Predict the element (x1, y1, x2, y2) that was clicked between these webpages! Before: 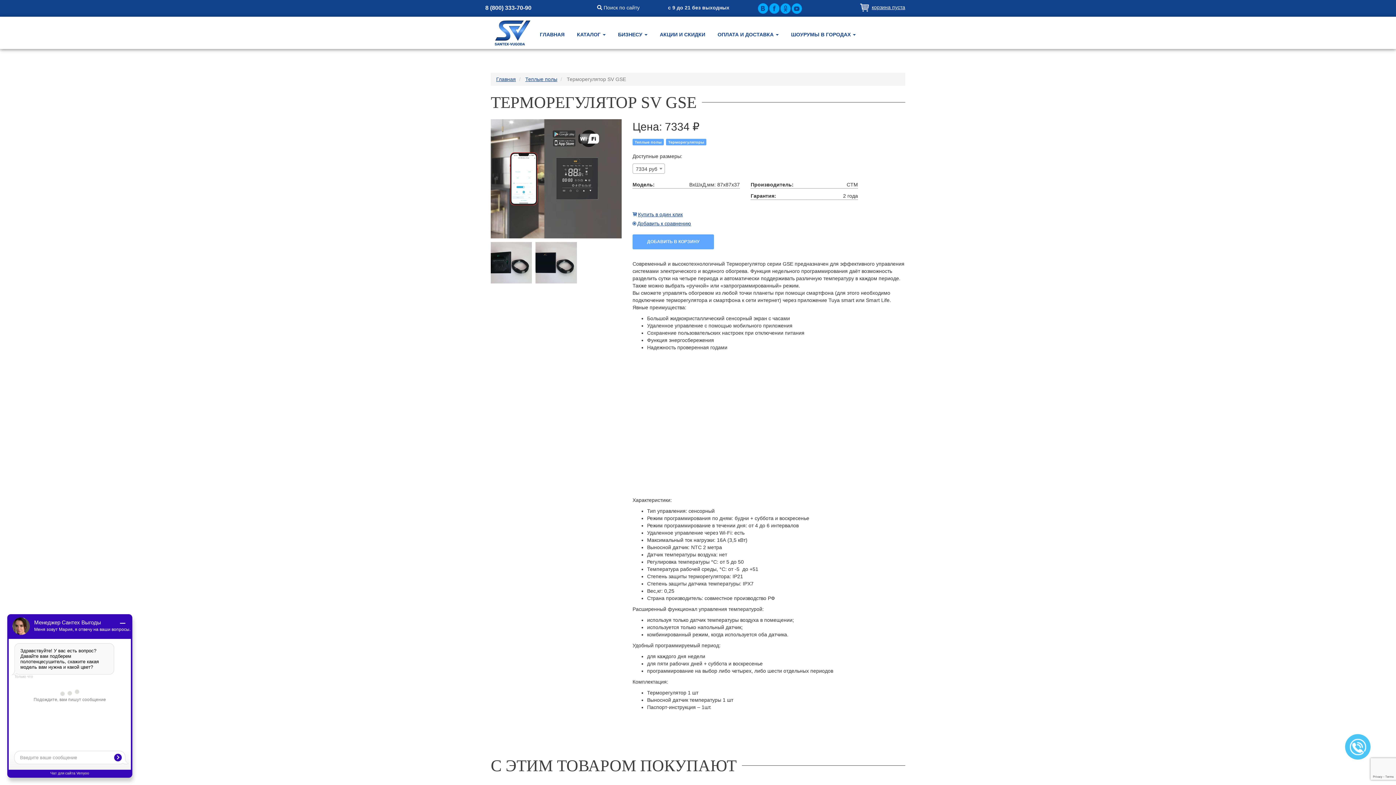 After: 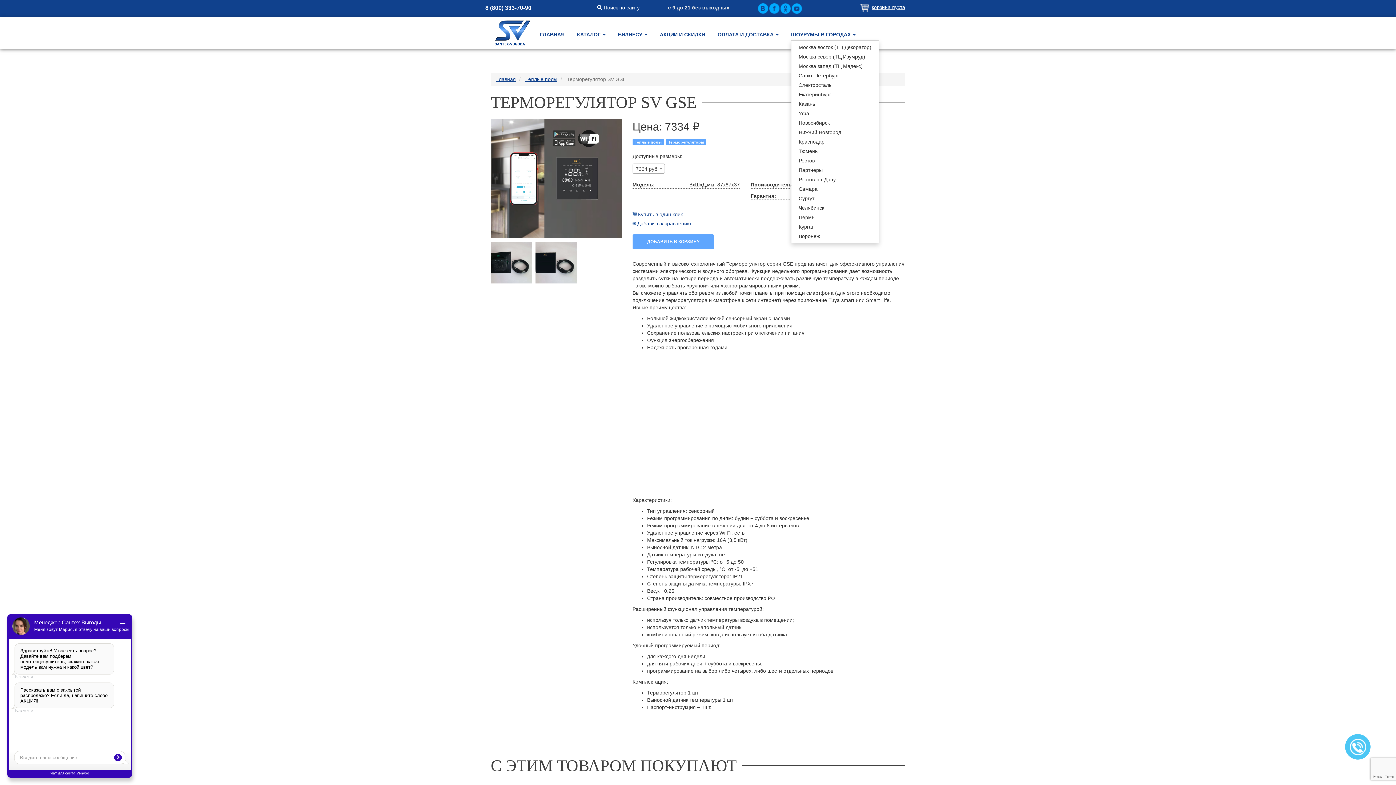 Action: label: ШОУРУМЫ В ГОРОДАХ  bbox: (791, 30, 856, 39)